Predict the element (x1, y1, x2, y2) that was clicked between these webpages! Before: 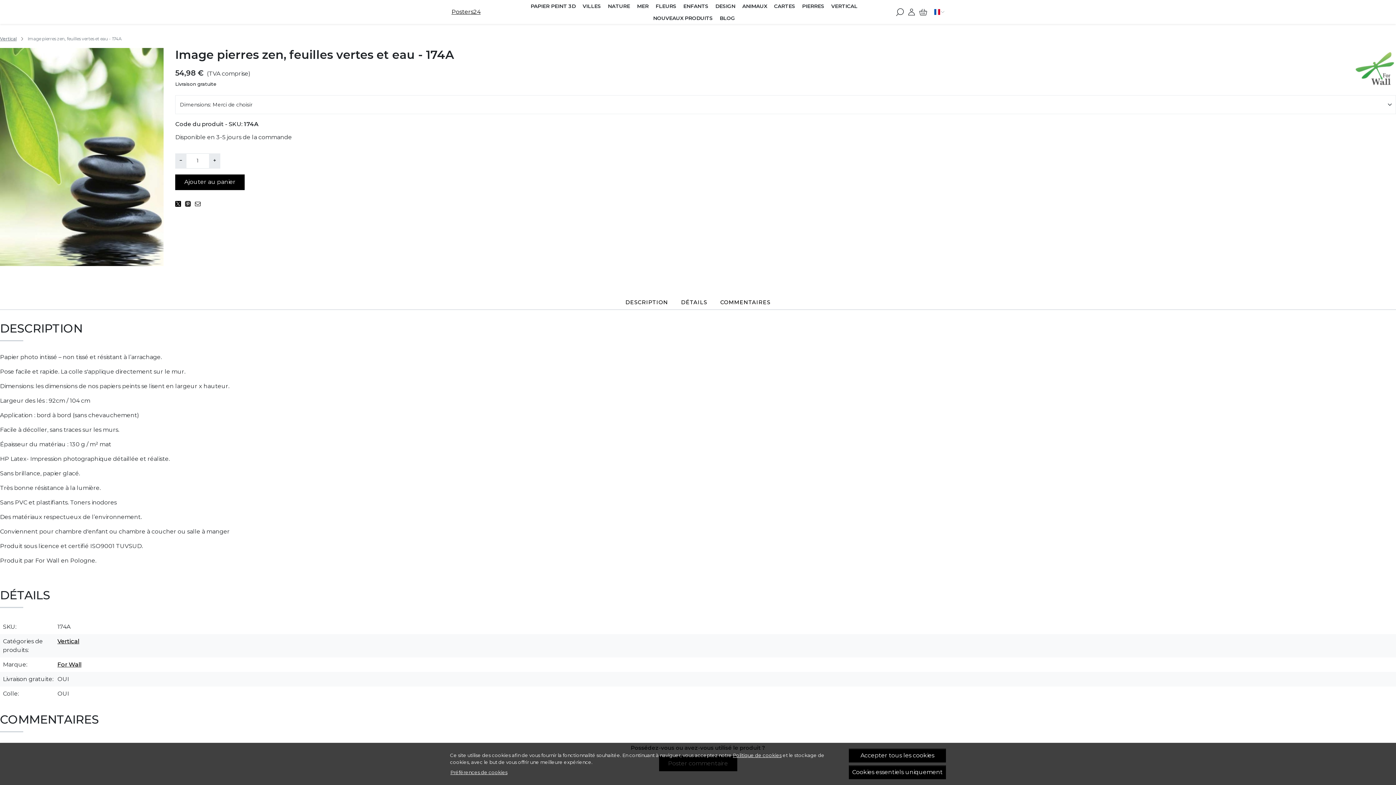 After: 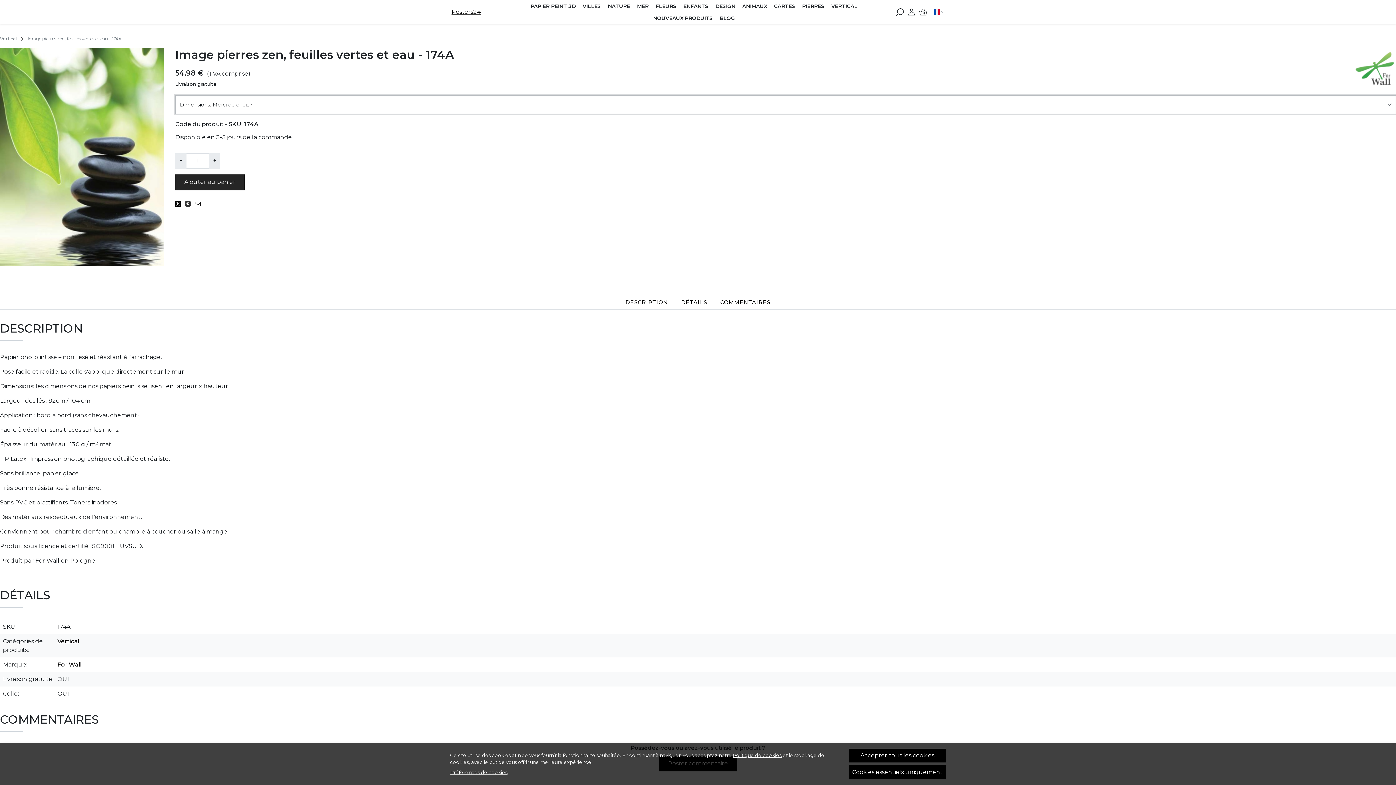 Action: label: Ajouter au panier bbox: (175, 174, 244, 190)